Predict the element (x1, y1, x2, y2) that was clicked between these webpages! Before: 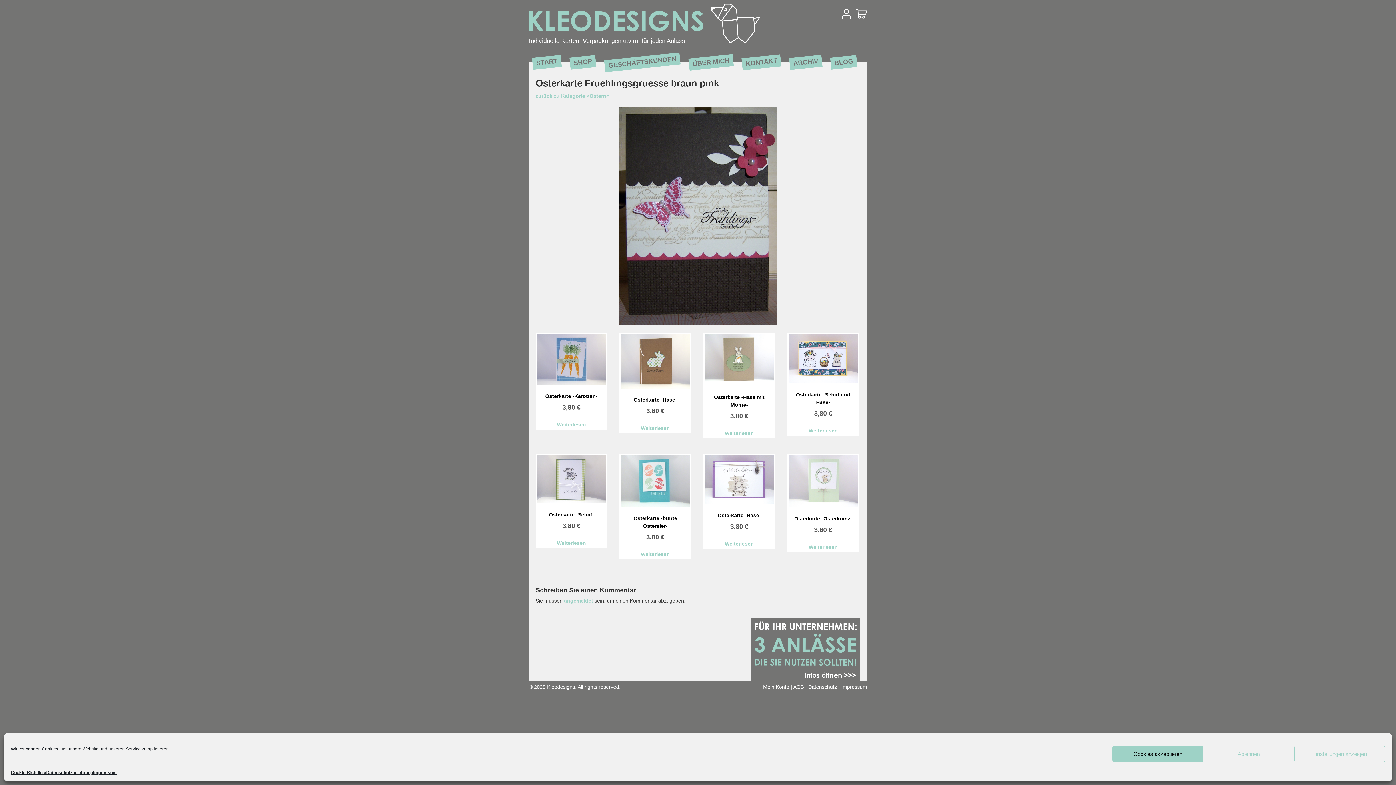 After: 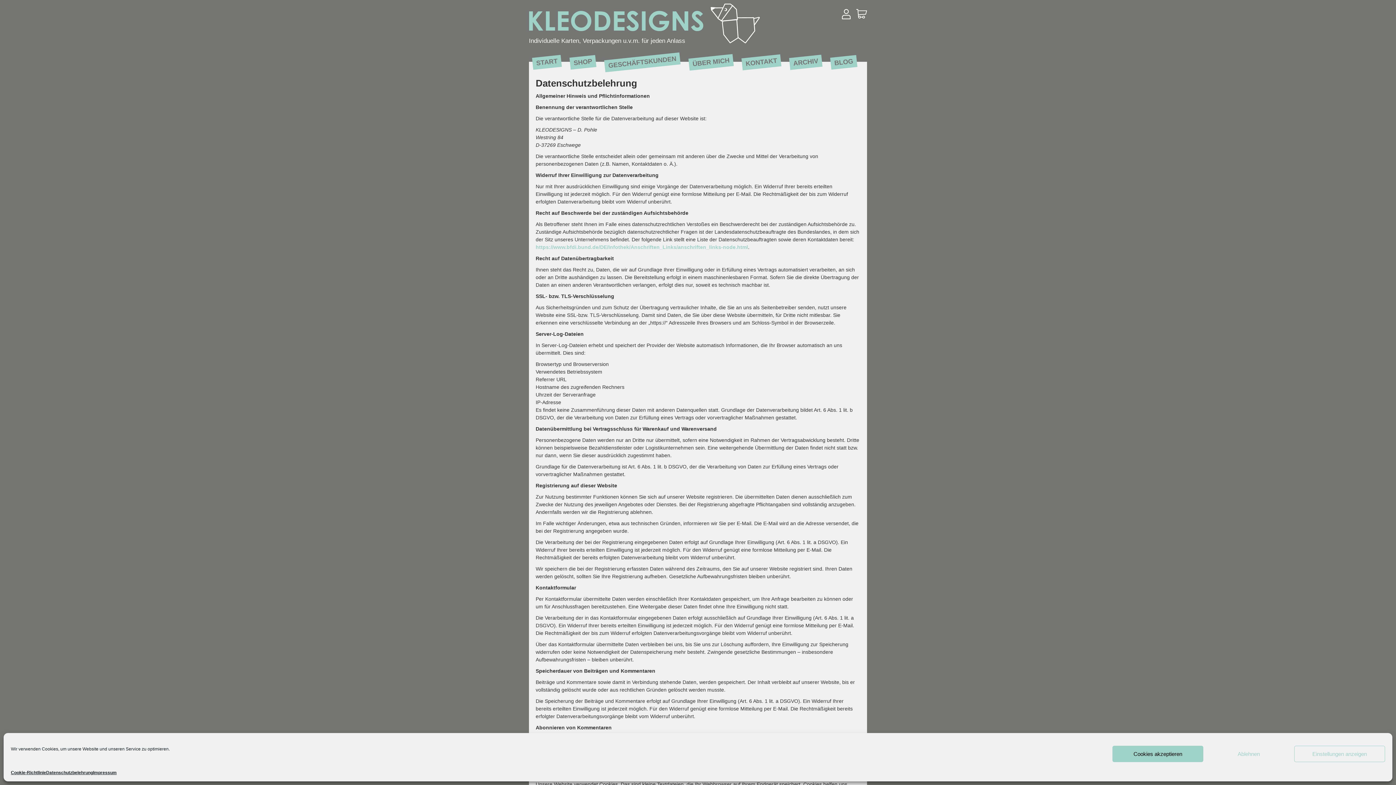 Action: label: Datenschutzbelehrung bbox: (46, 769, 93, 776)